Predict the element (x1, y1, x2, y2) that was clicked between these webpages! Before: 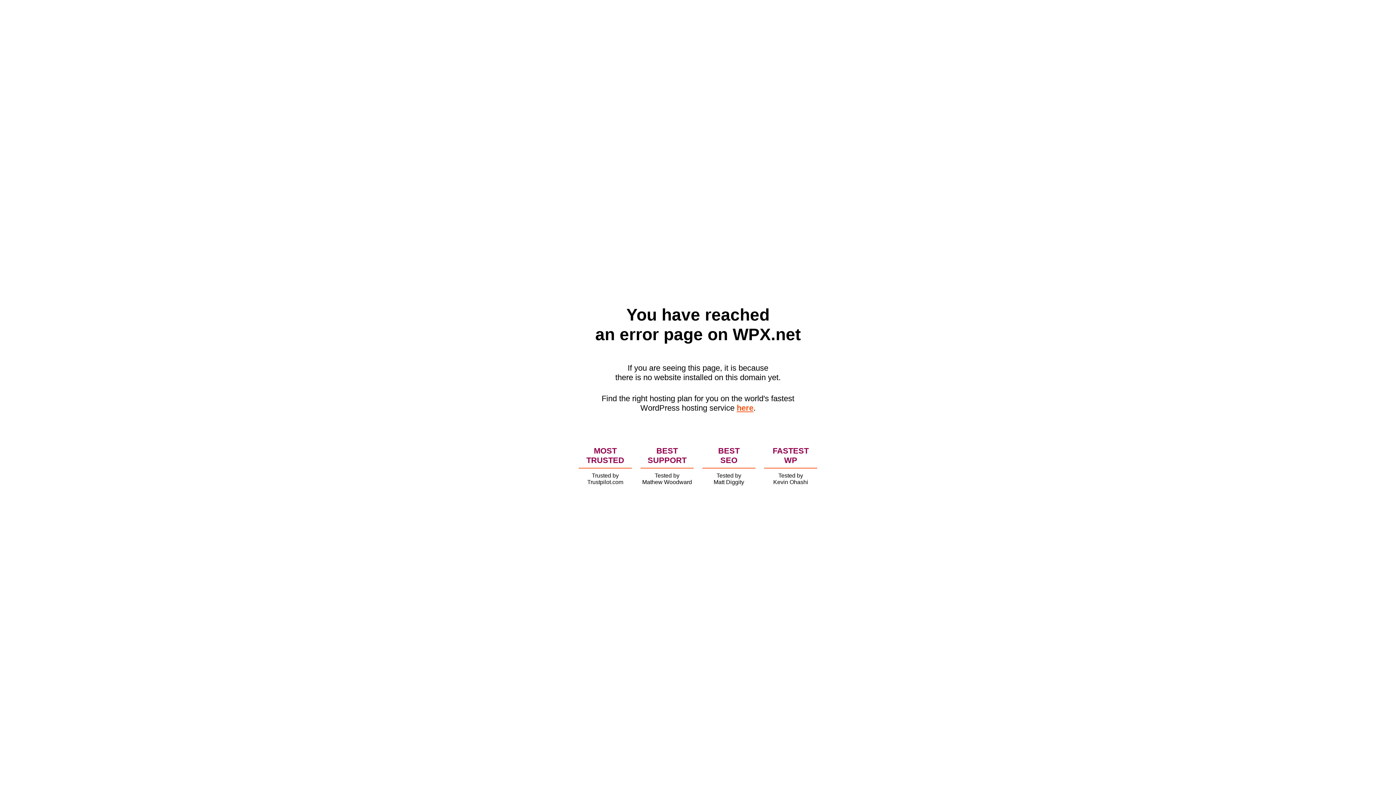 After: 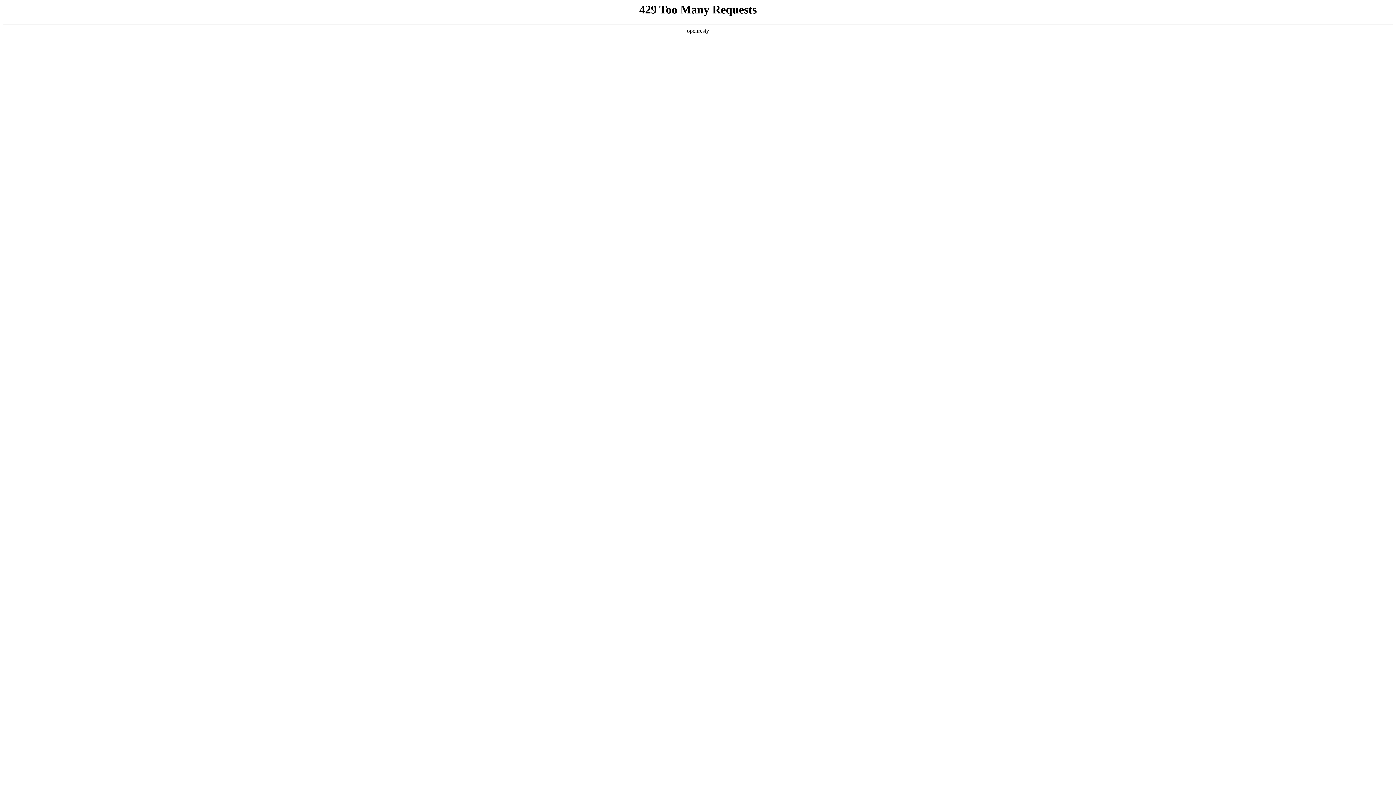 Action: label: here bbox: (736, 403, 753, 412)